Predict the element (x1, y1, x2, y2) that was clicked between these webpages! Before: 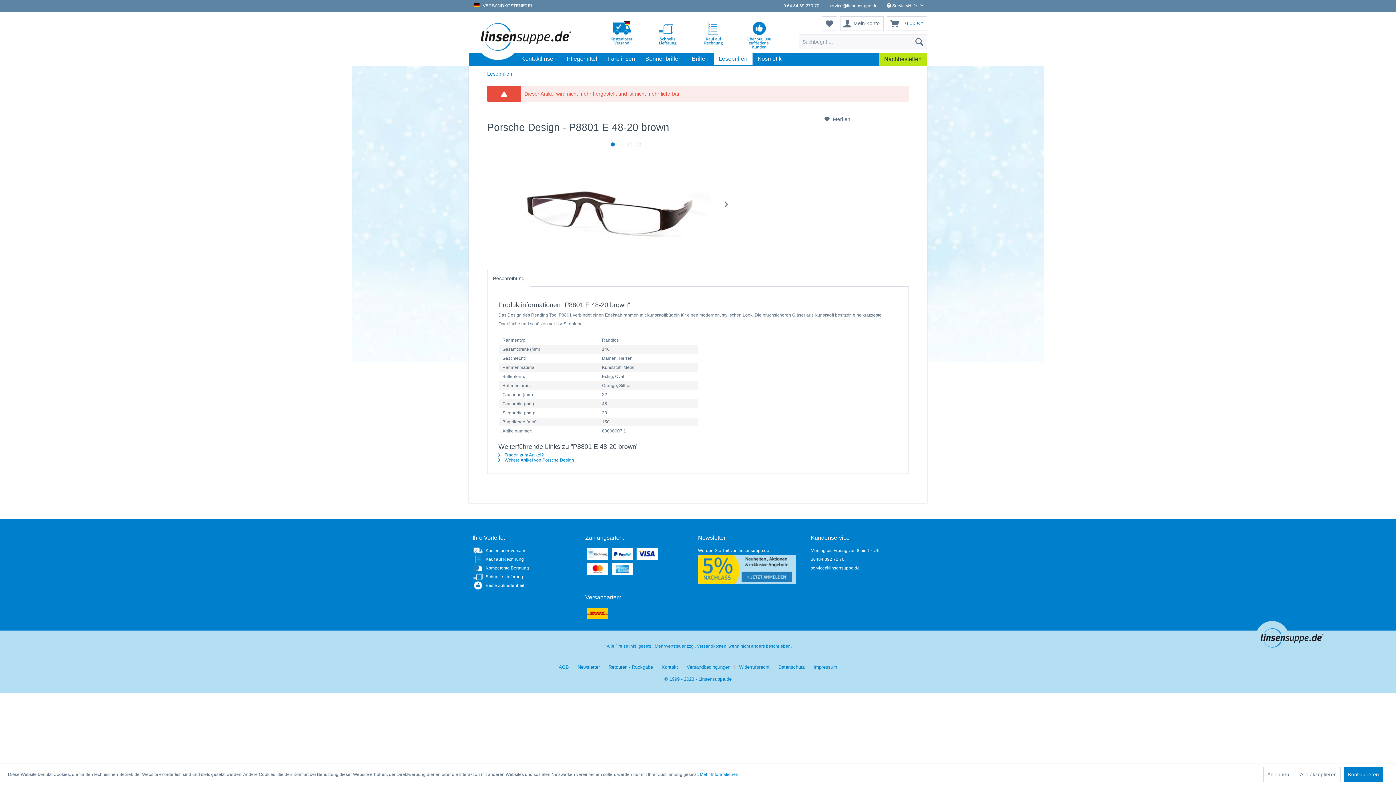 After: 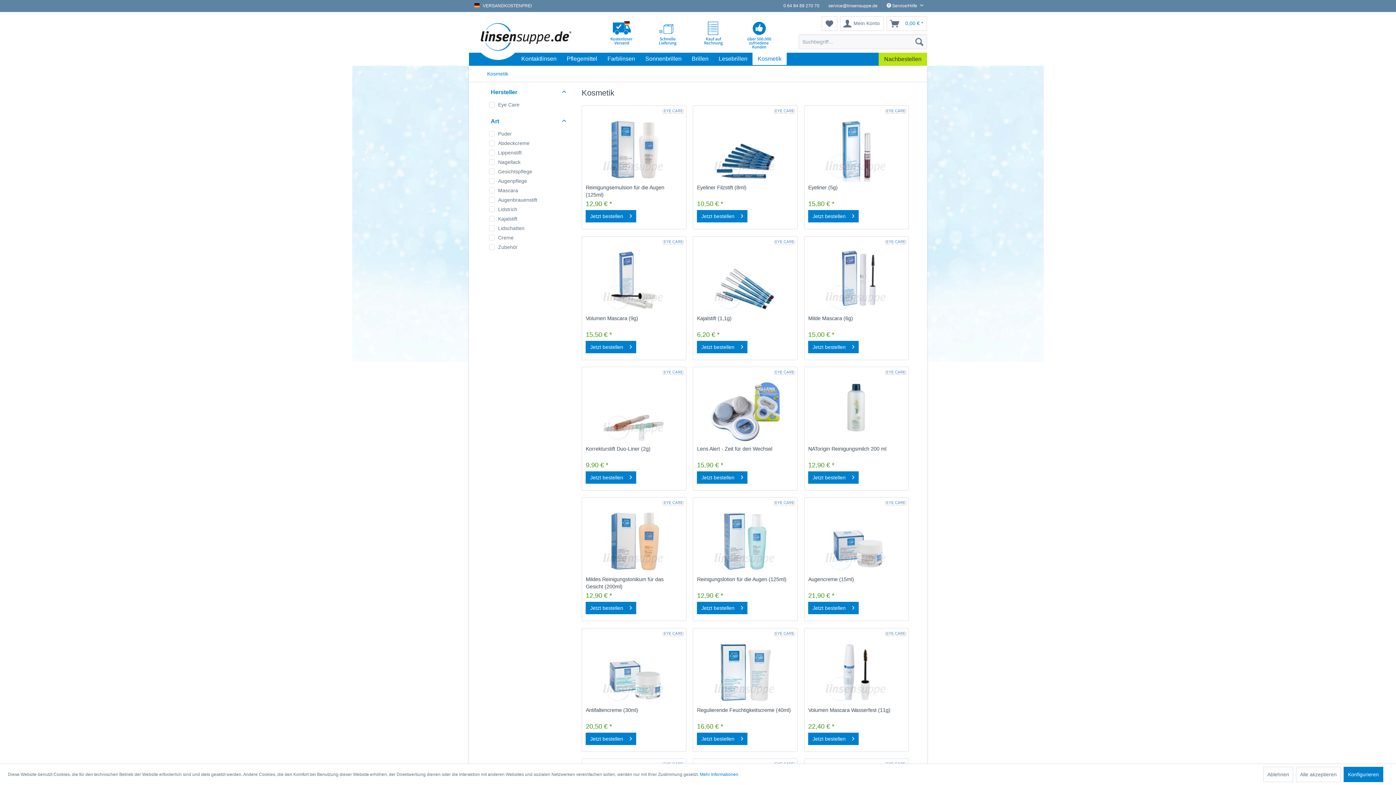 Action: bbox: (752, 52, 786, 65) label: Kosmetik